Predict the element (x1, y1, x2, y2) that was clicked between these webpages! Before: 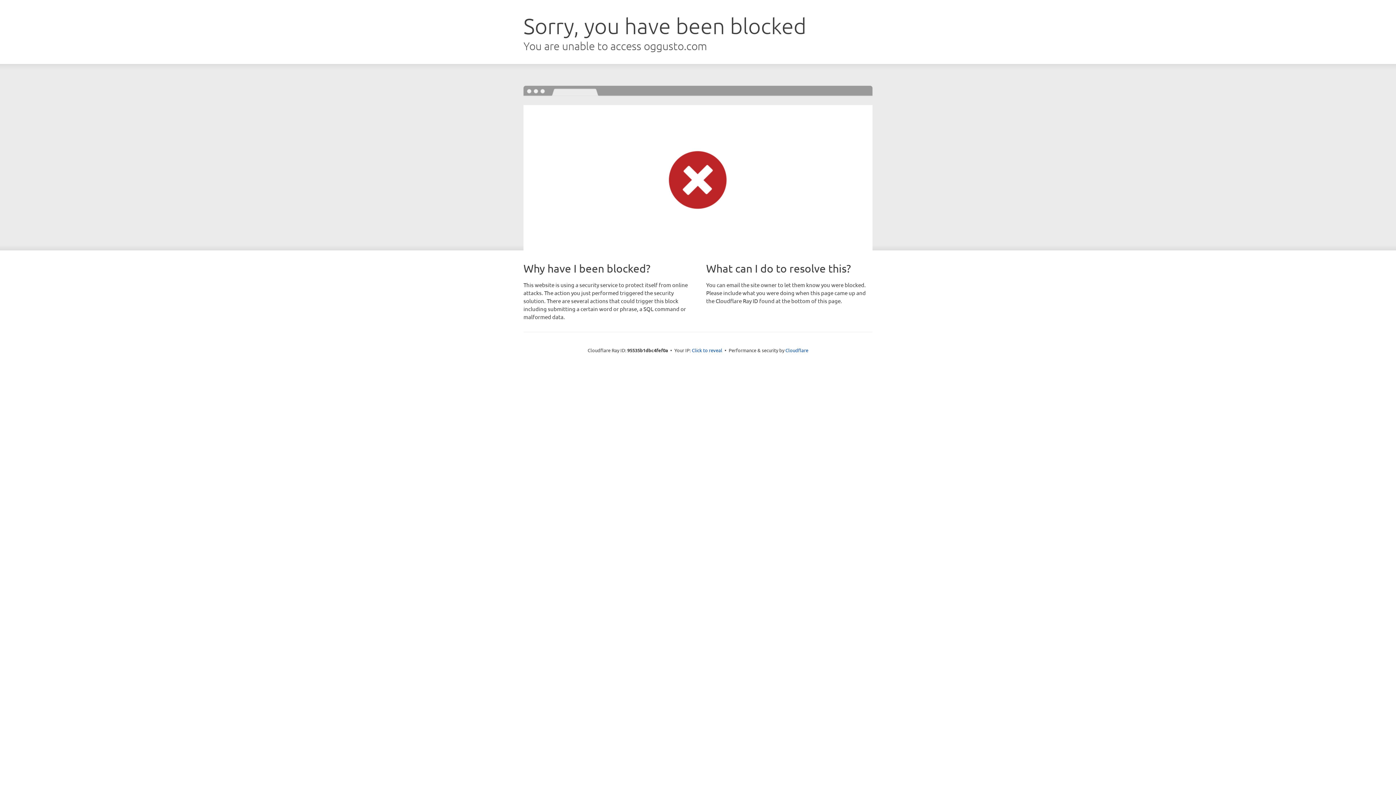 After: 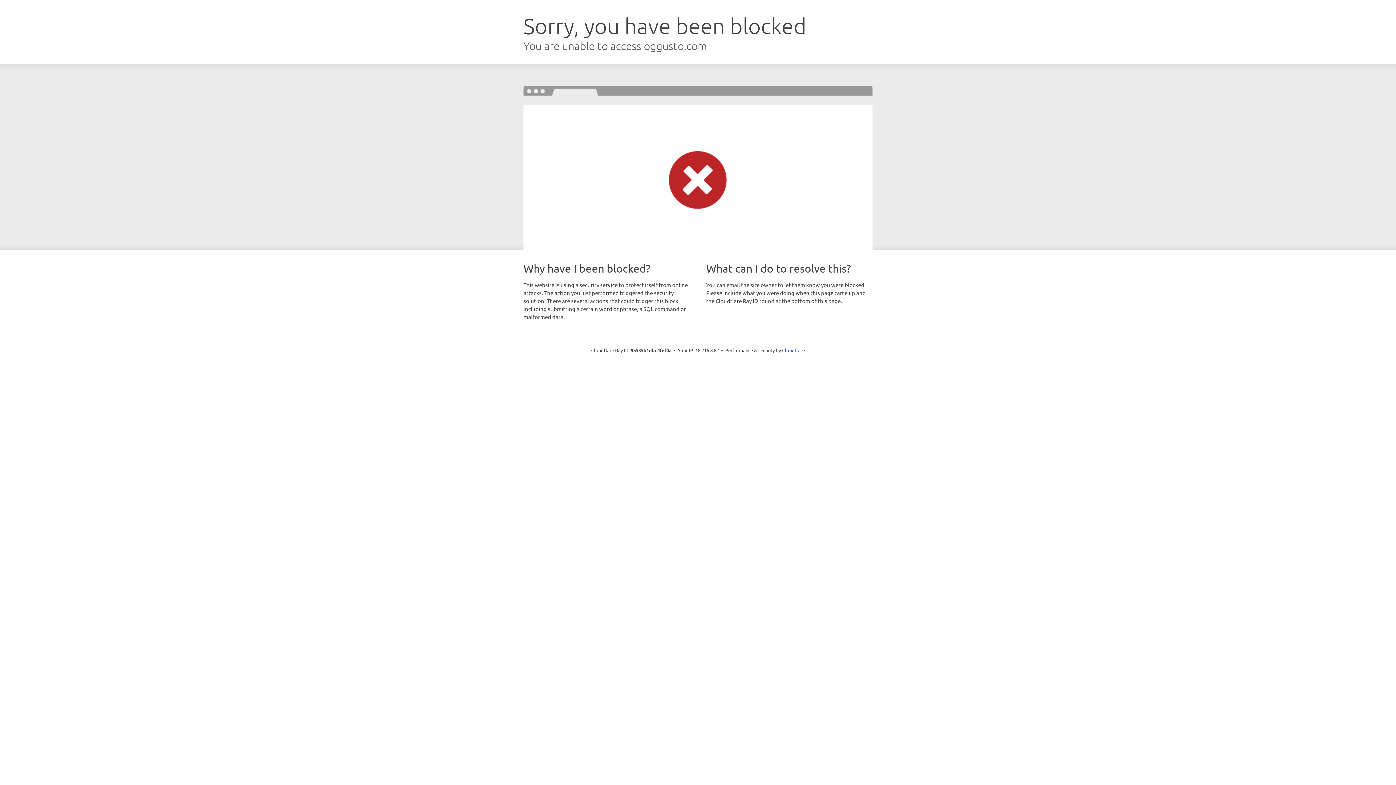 Action: label: Click to reveal bbox: (692, 346, 722, 353)